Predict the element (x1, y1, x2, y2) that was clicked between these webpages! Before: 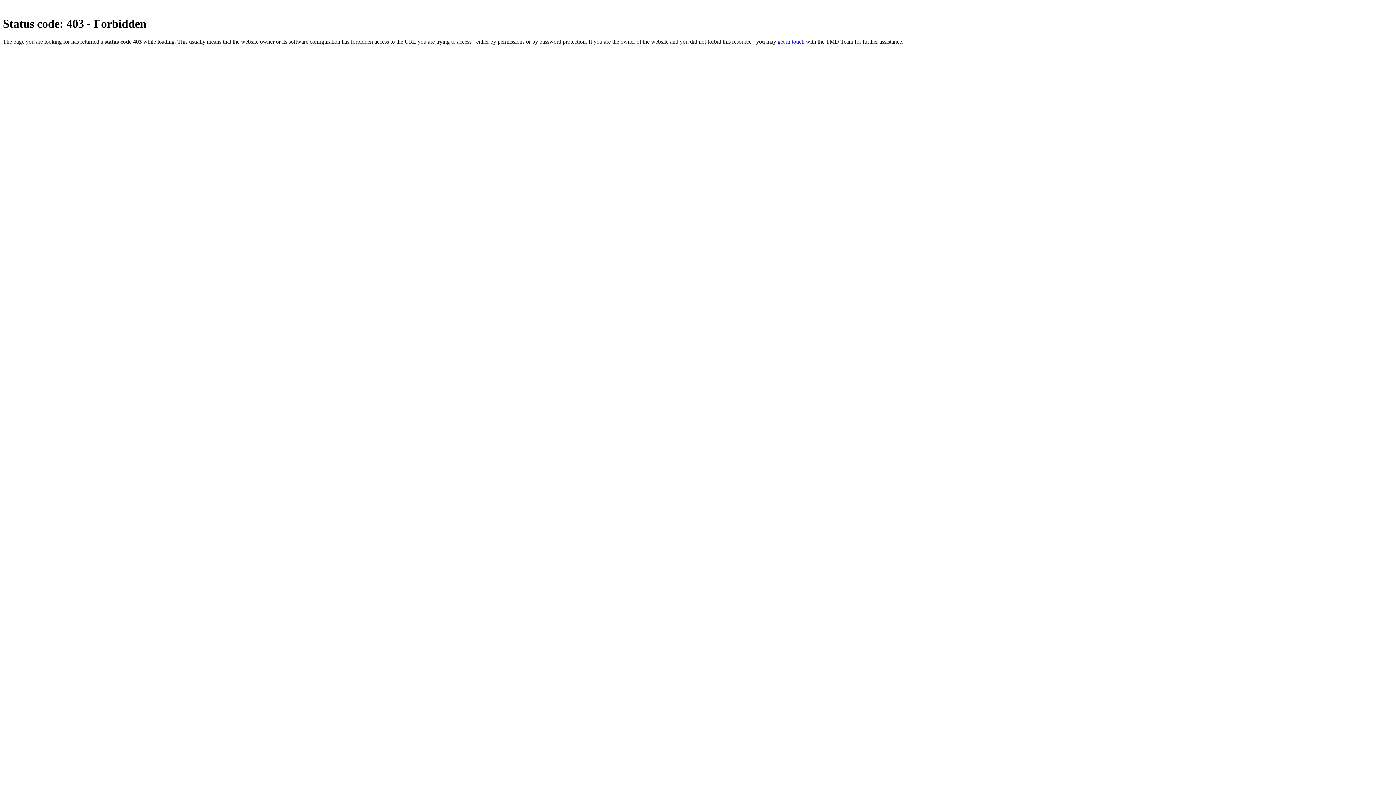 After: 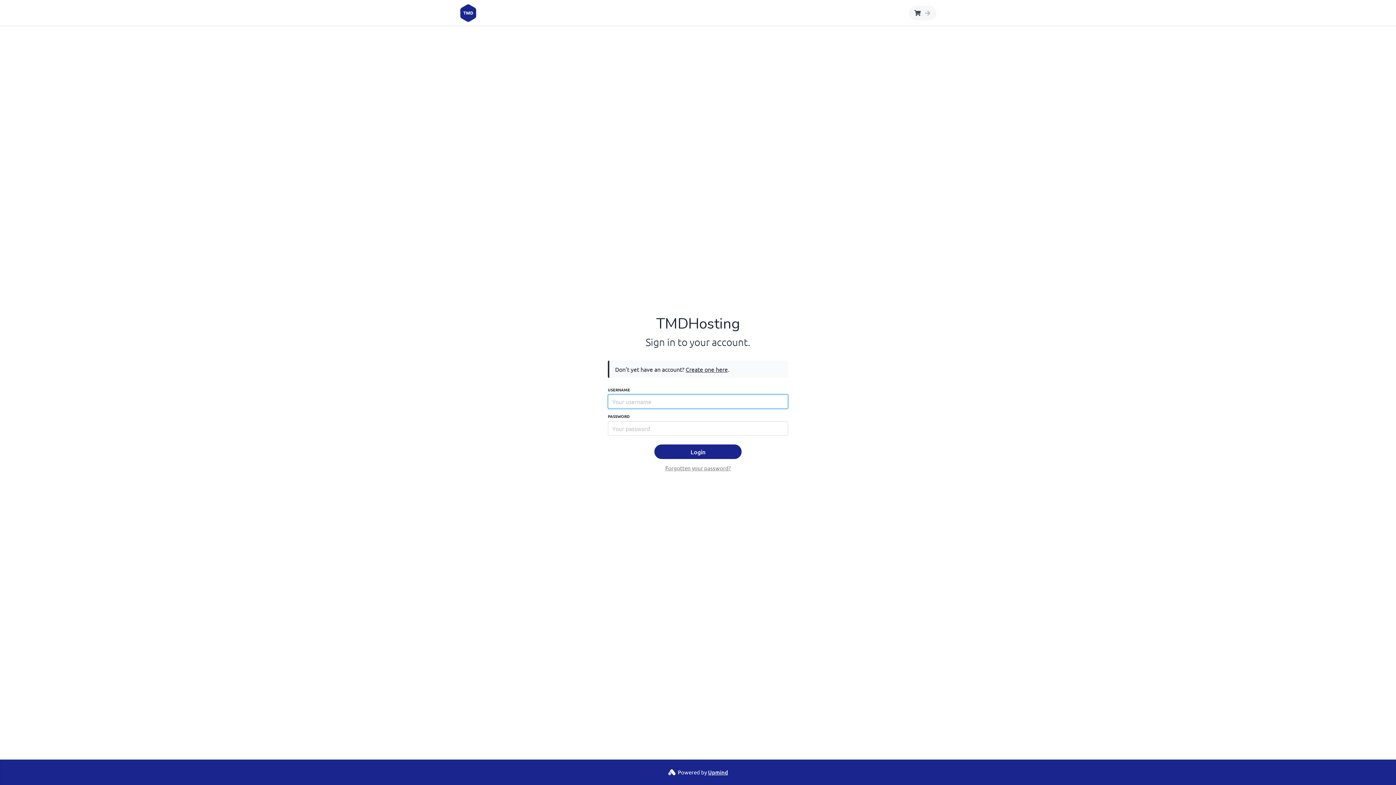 Action: bbox: (777, 38, 804, 44) label: get in touch